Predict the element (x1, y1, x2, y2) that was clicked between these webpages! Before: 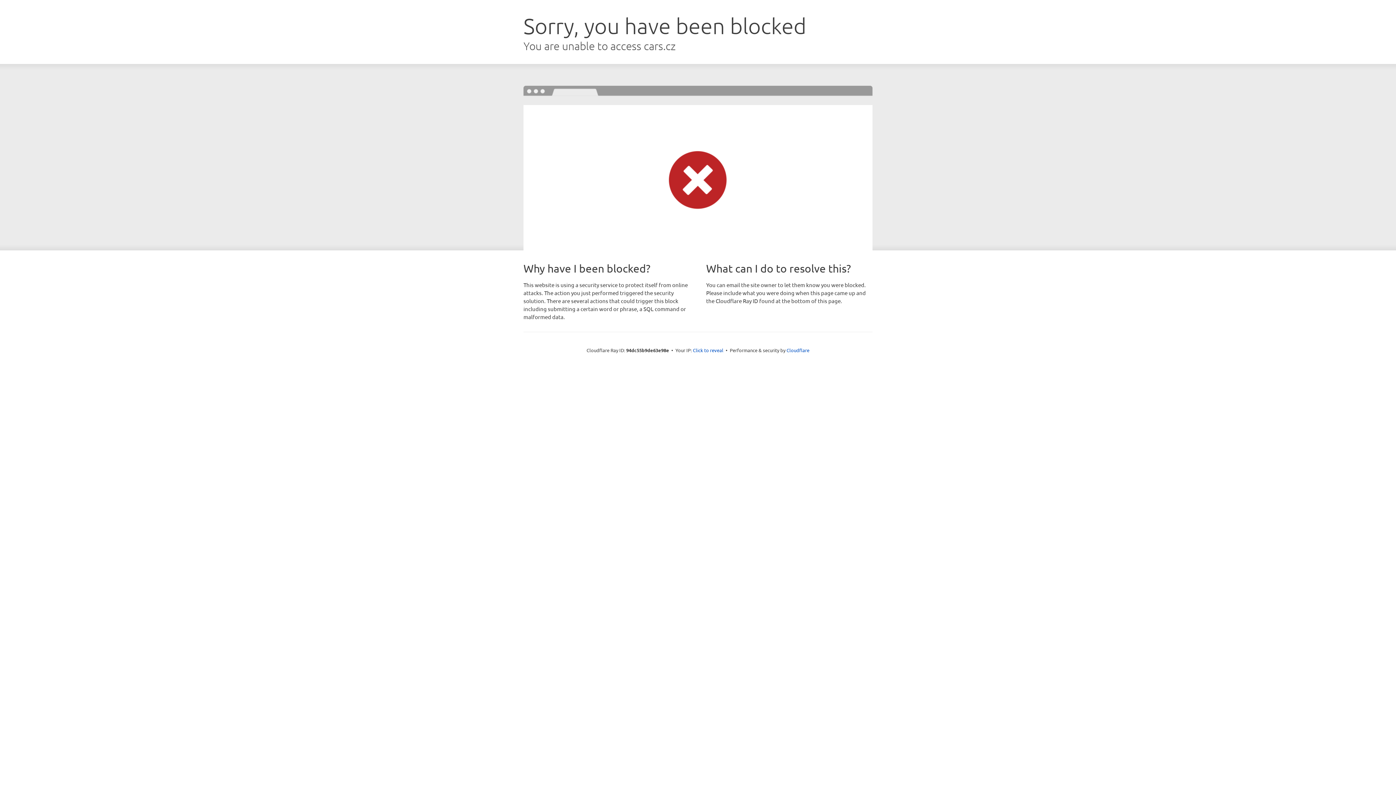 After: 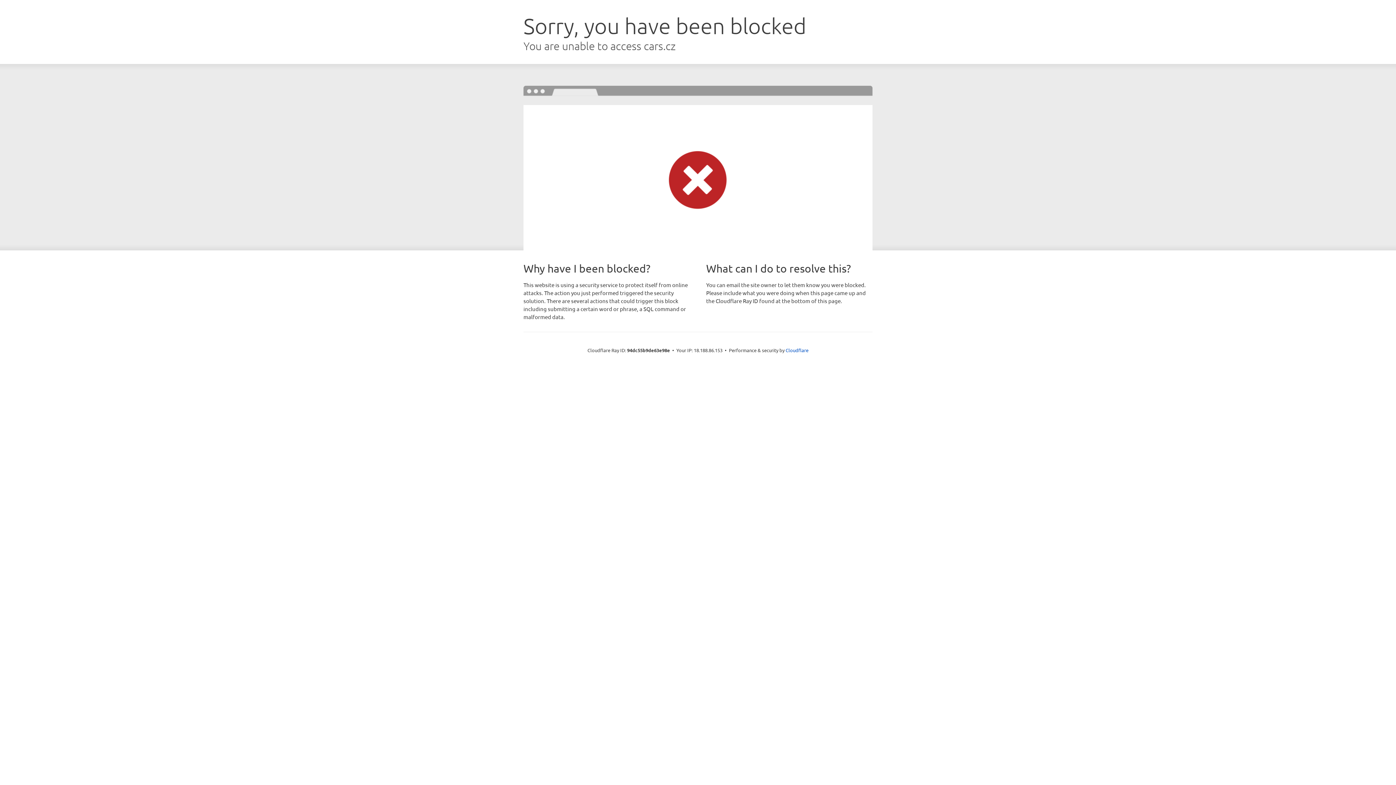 Action: bbox: (693, 346, 723, 353) label: Click to reveal